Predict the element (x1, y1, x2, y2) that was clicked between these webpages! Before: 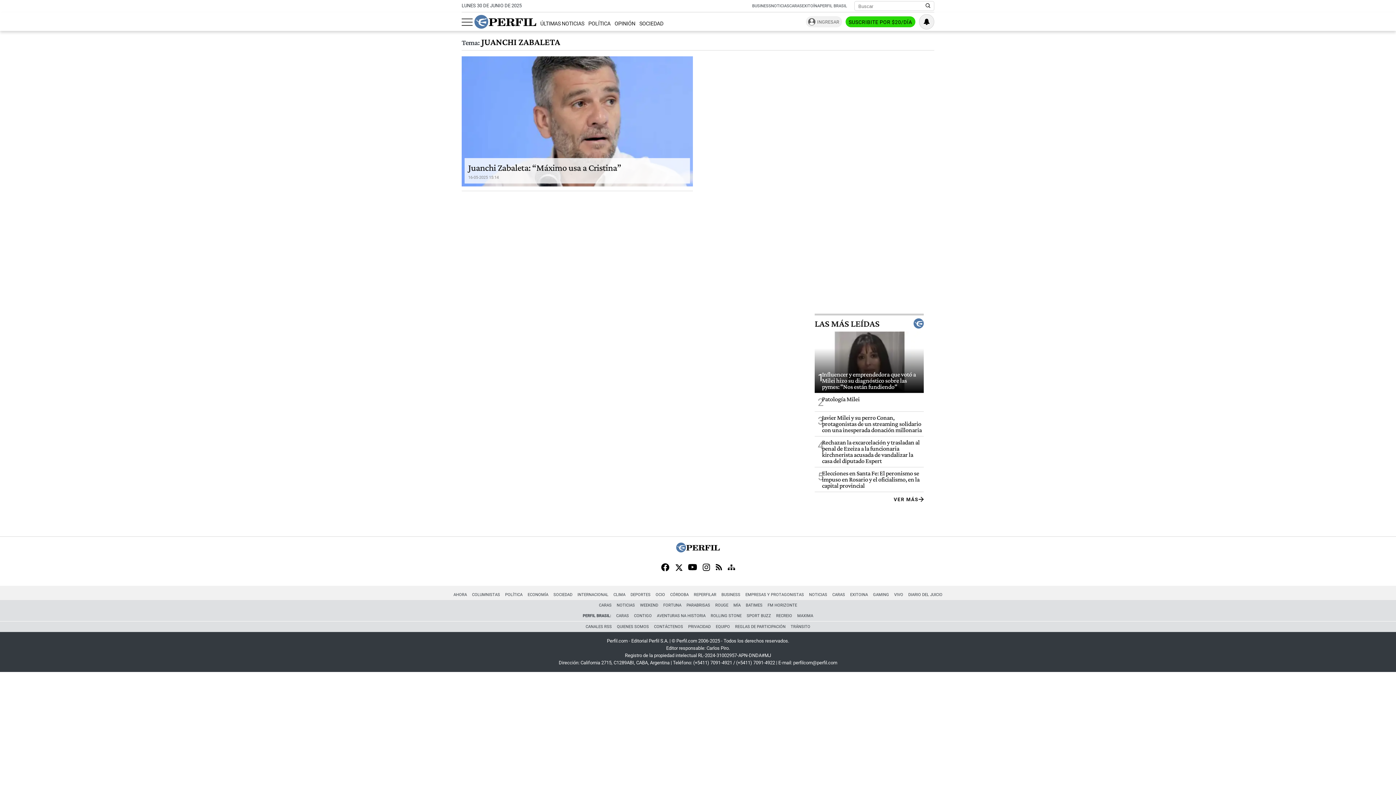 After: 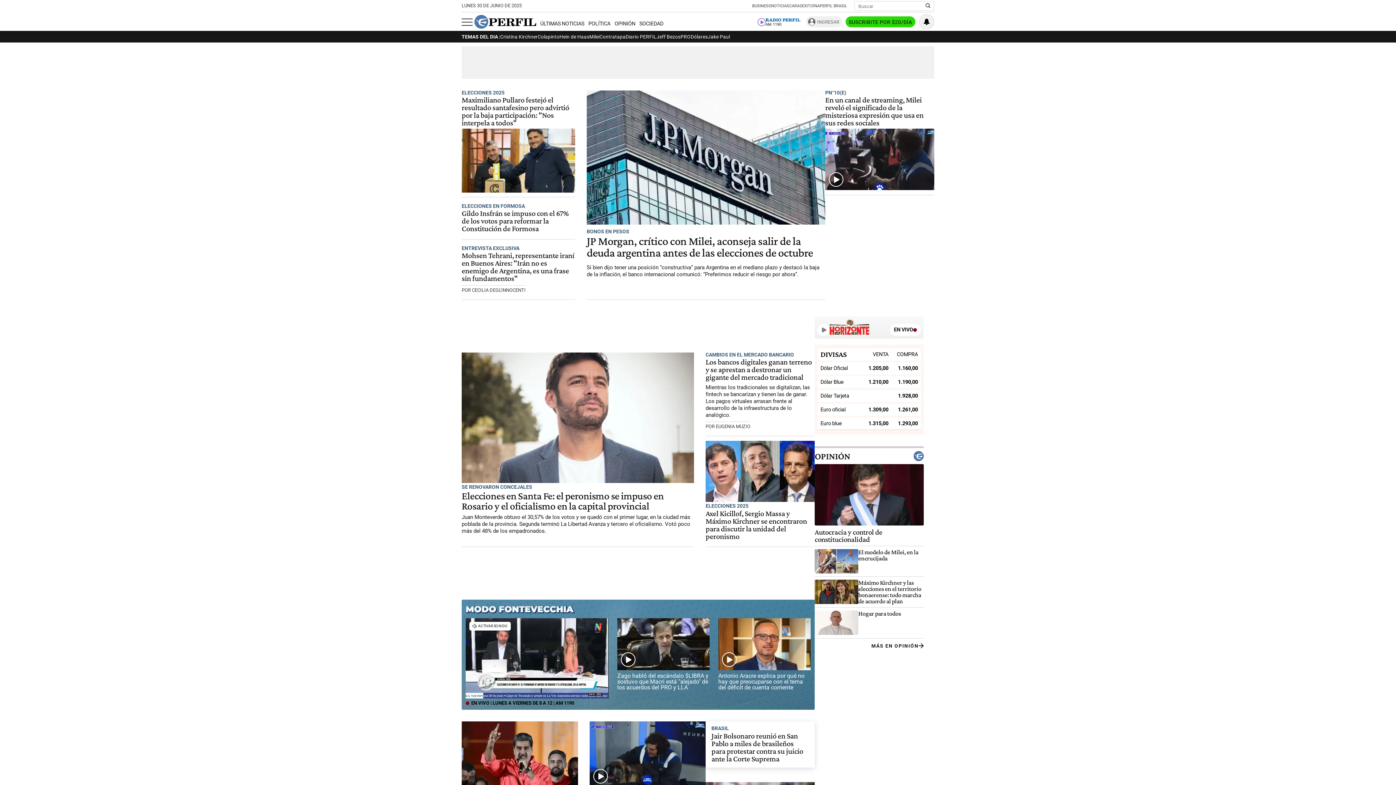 Action: label: Perfil bbox: (676, 547, 720, 554)